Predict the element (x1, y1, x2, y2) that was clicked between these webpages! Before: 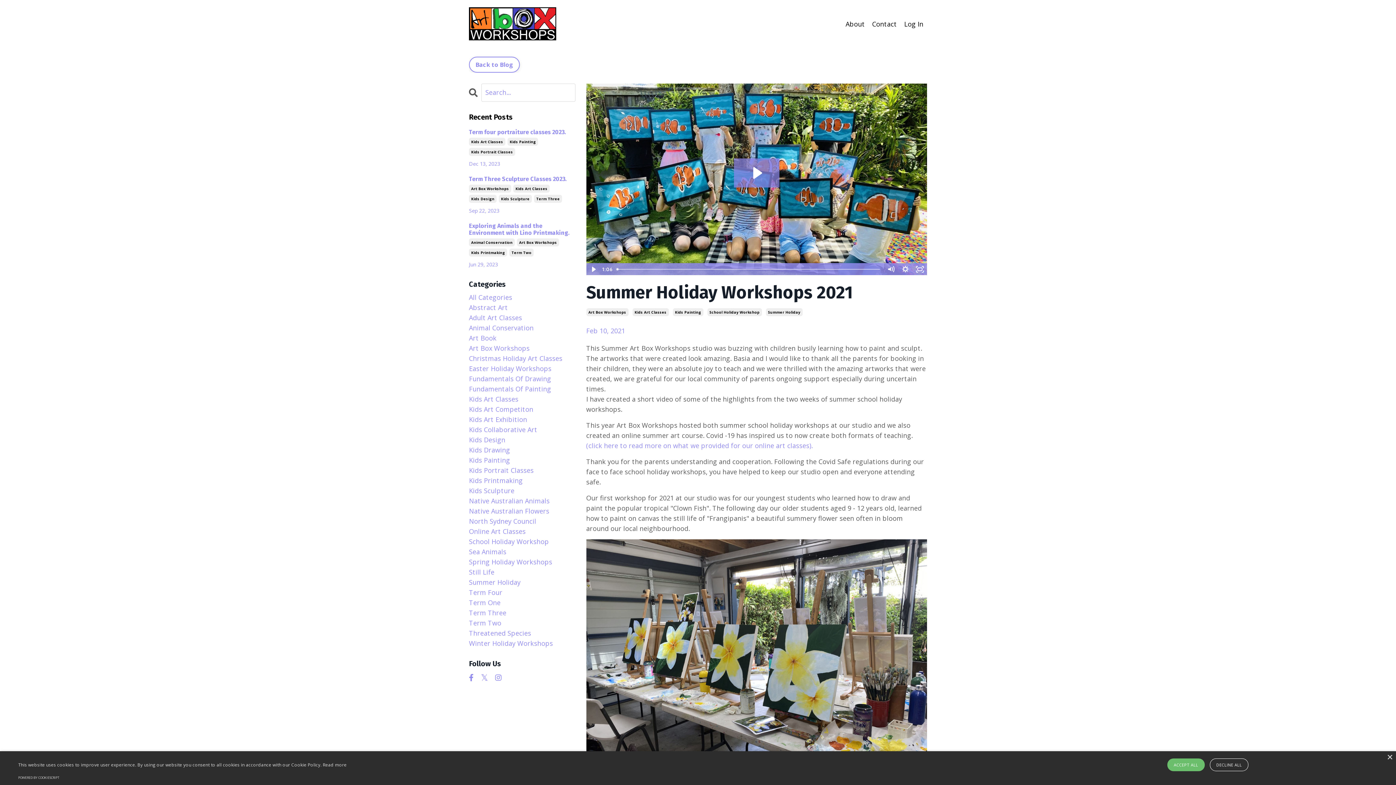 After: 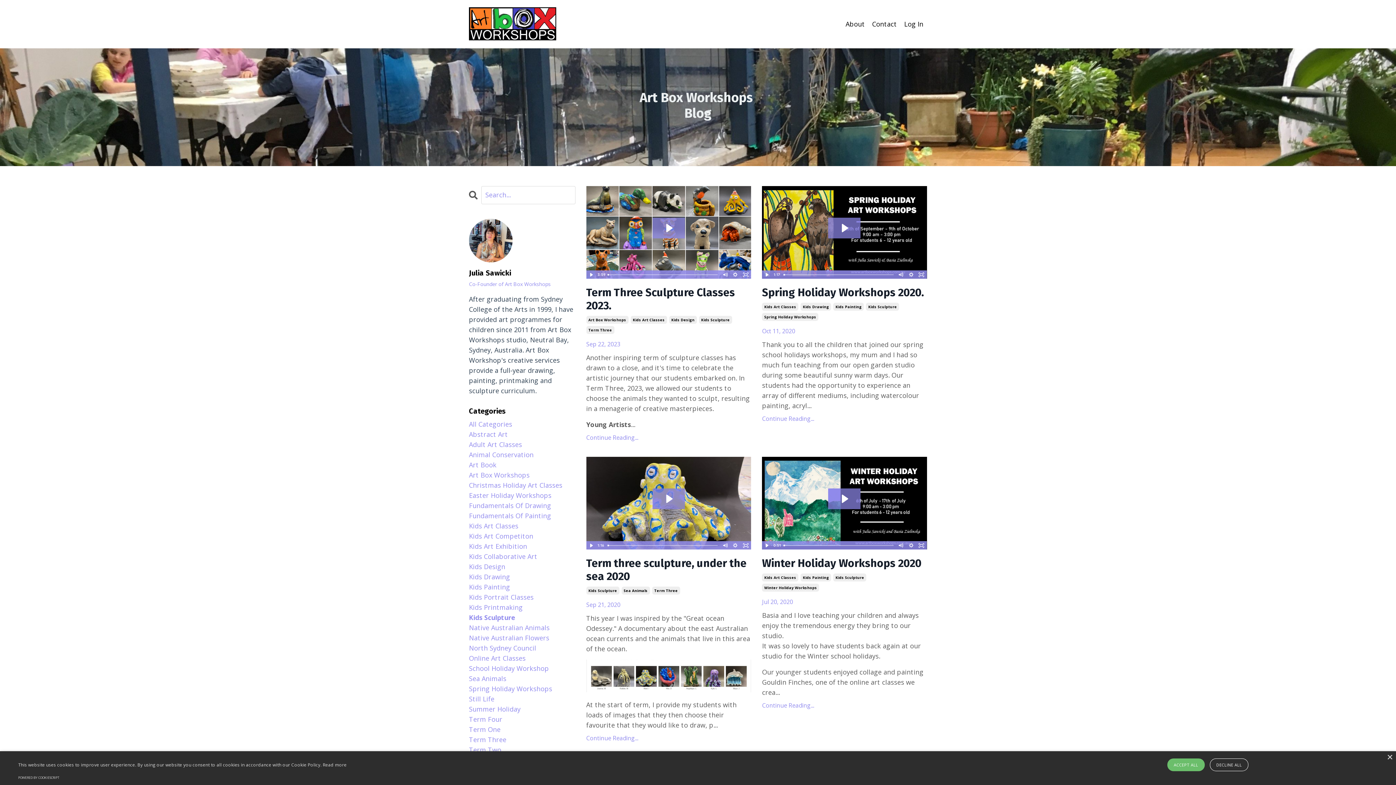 Action: bbox: (498, 194, 532, 202) label: Kids Sculpture